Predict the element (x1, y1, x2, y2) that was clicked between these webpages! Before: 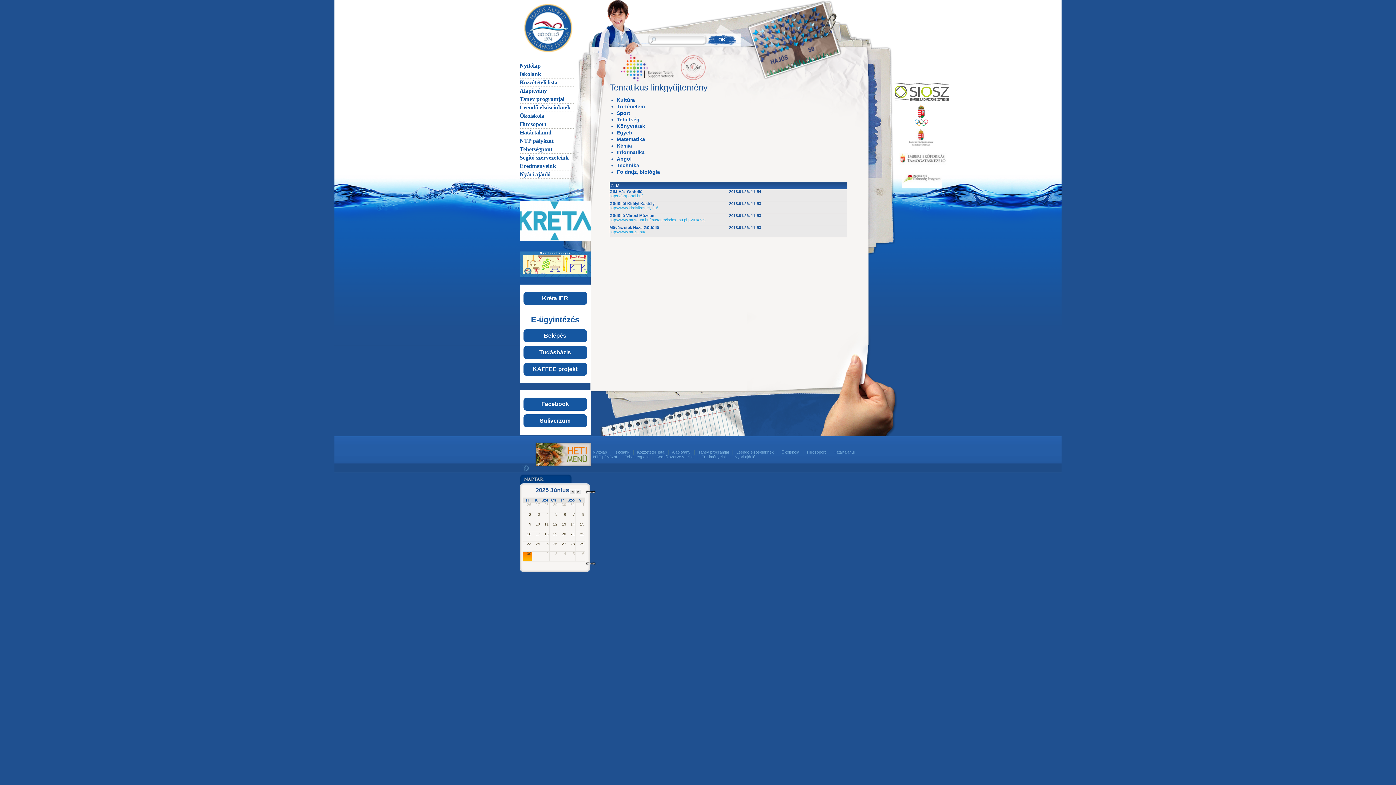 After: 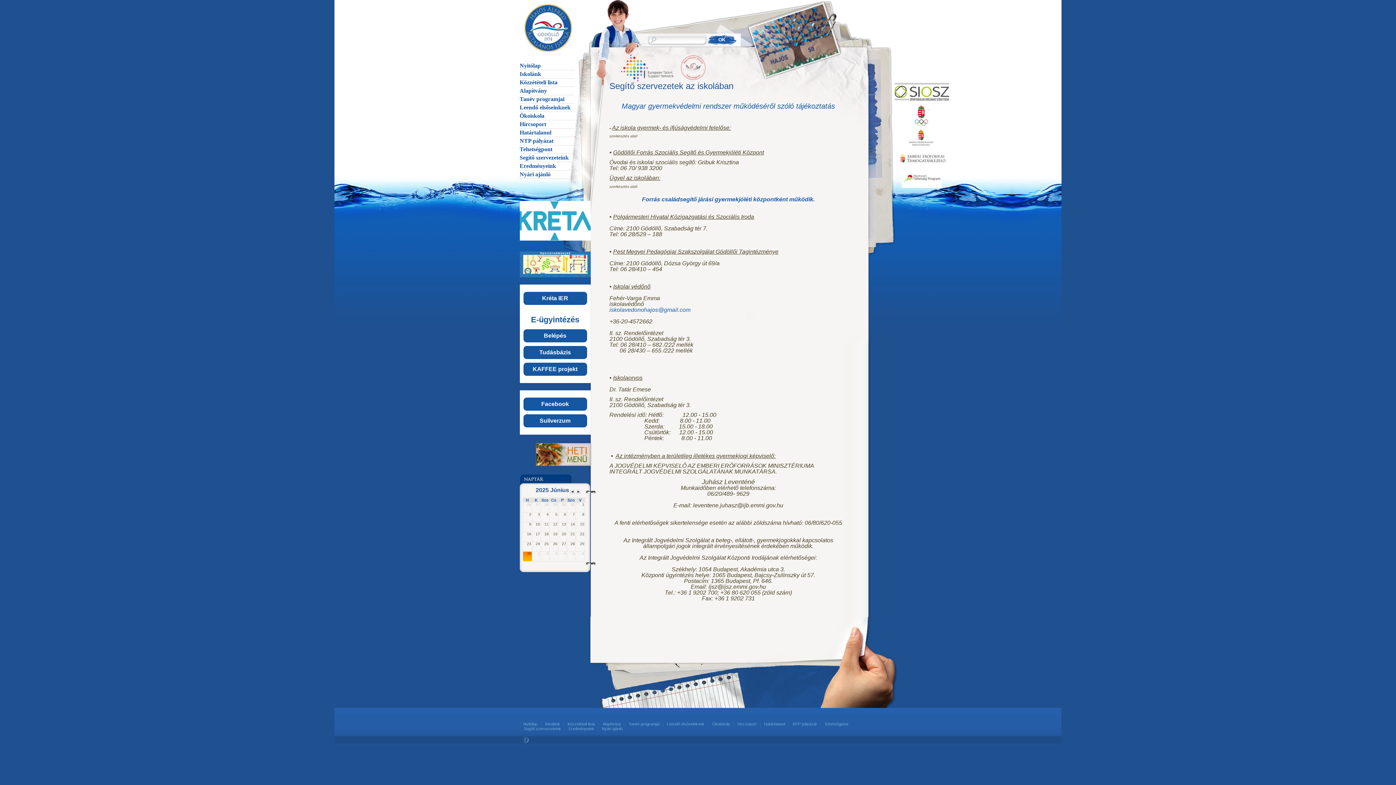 Action: bbox: (519, 154, 568, 160) label: Segítő szervezeteink